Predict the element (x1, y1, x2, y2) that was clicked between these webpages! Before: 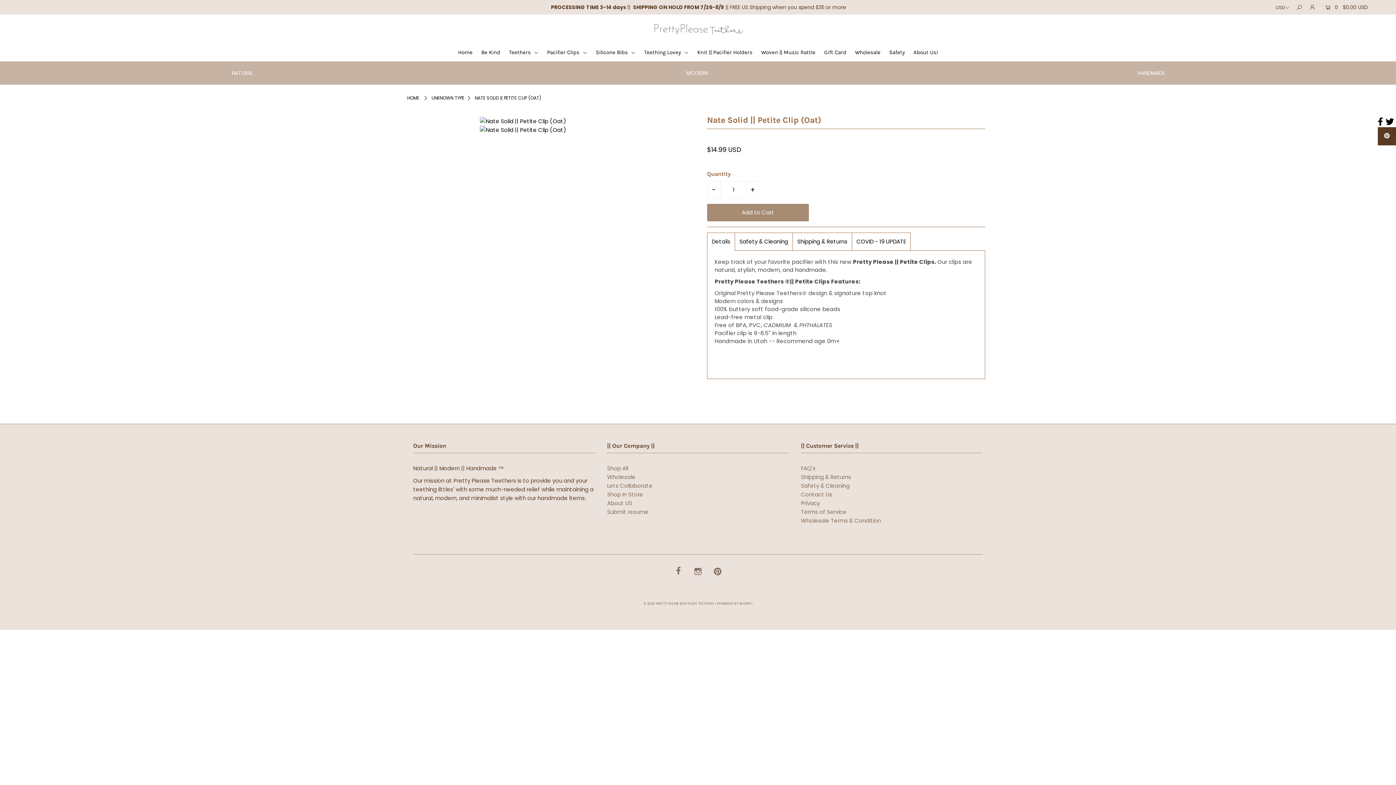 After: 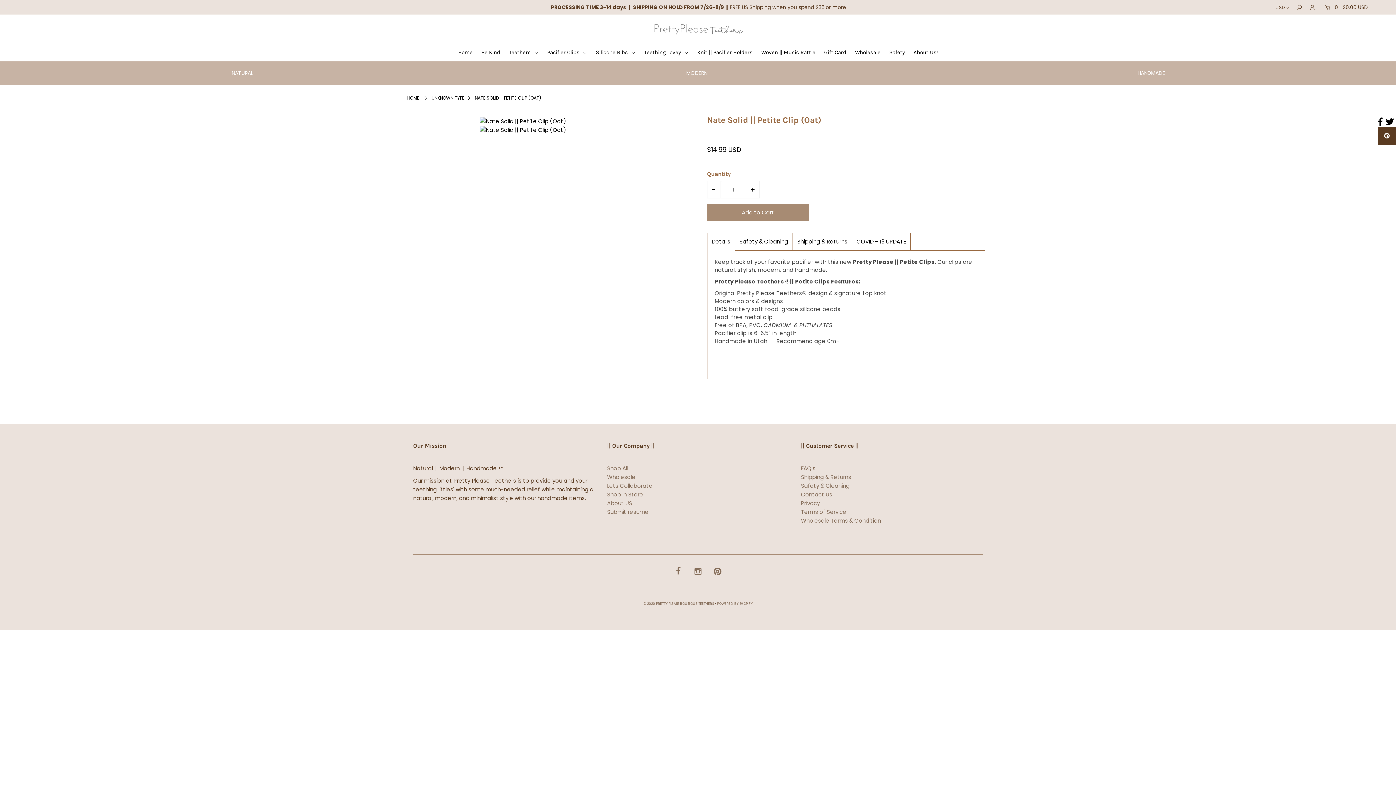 Action: label: - bbox: (707, 181, 721, 198)